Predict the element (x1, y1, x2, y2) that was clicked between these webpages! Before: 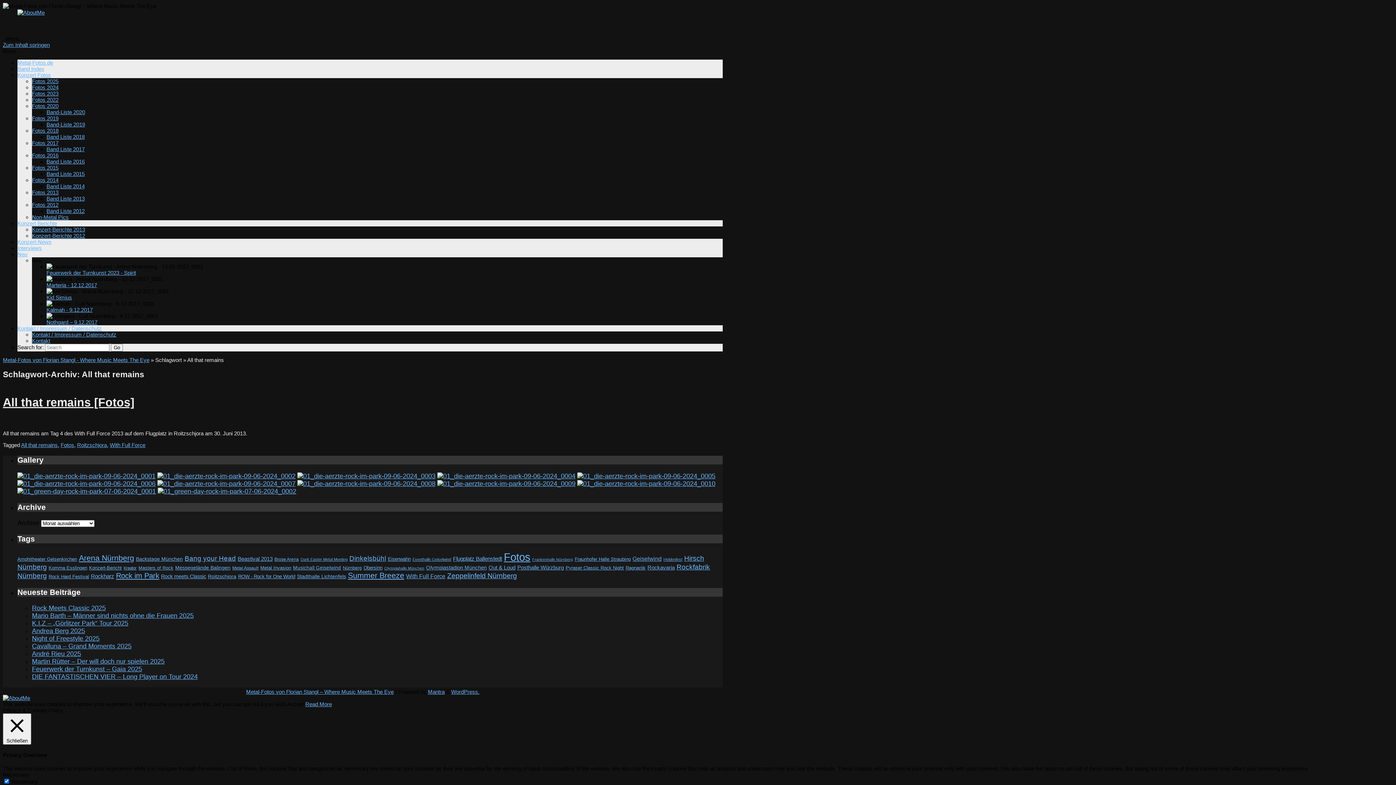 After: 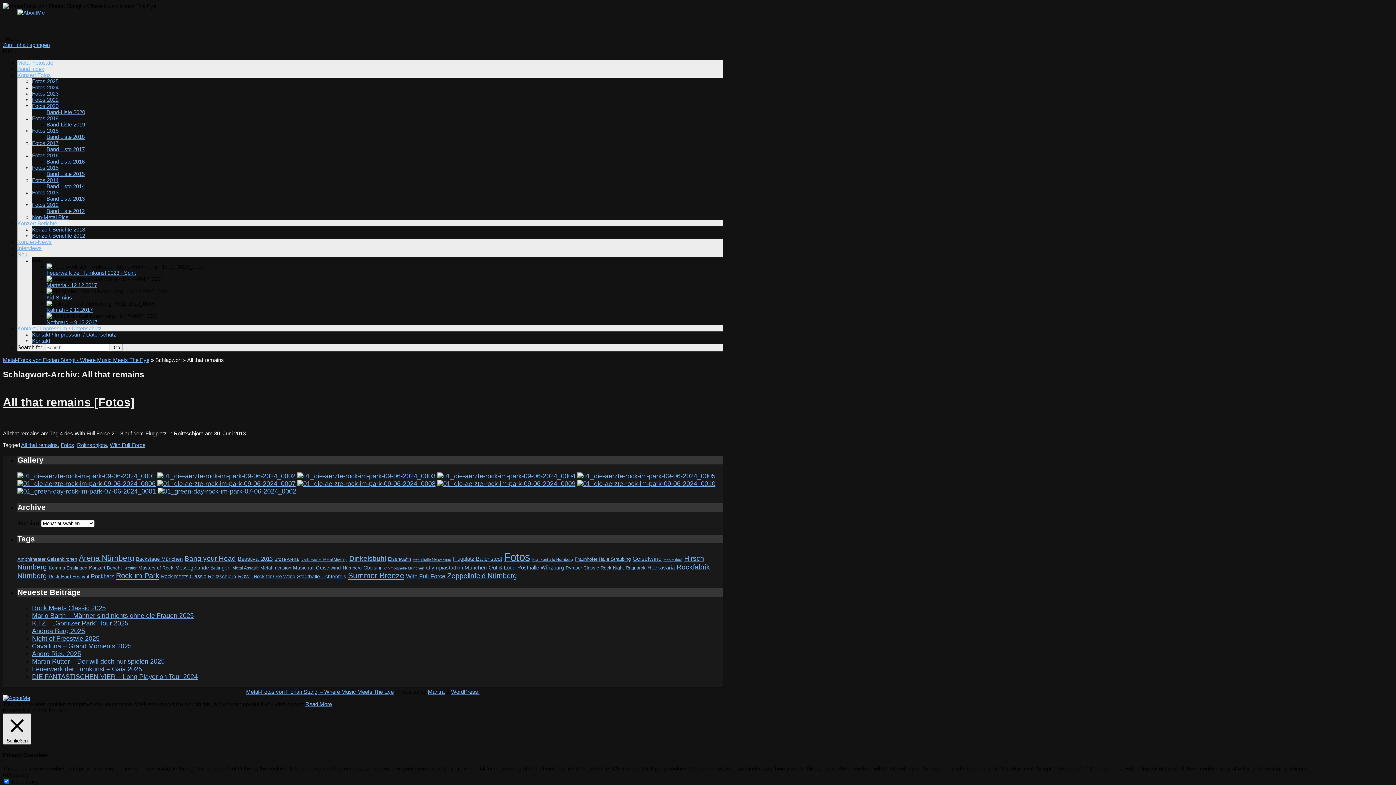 Action: bbox: (2, 713, 31, 745) label:  Schließen